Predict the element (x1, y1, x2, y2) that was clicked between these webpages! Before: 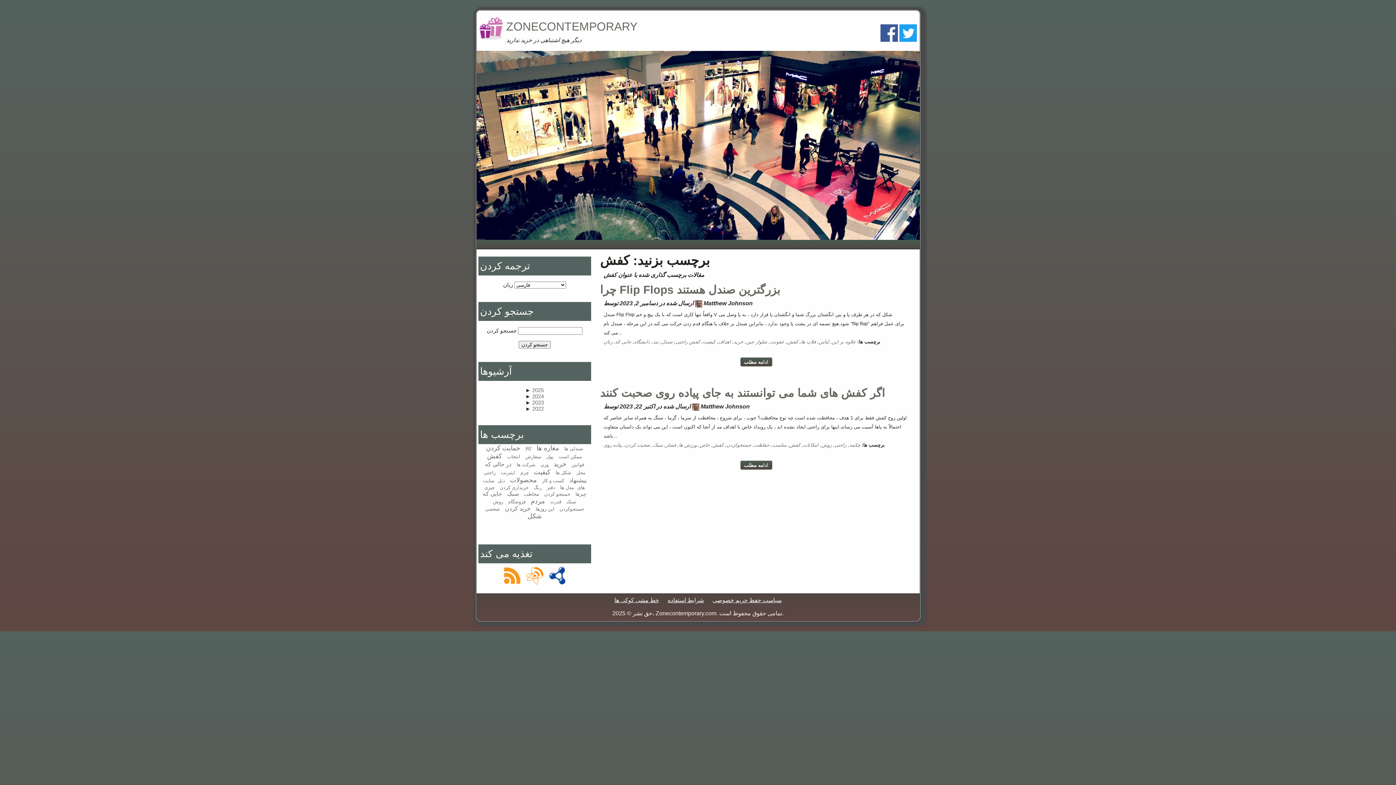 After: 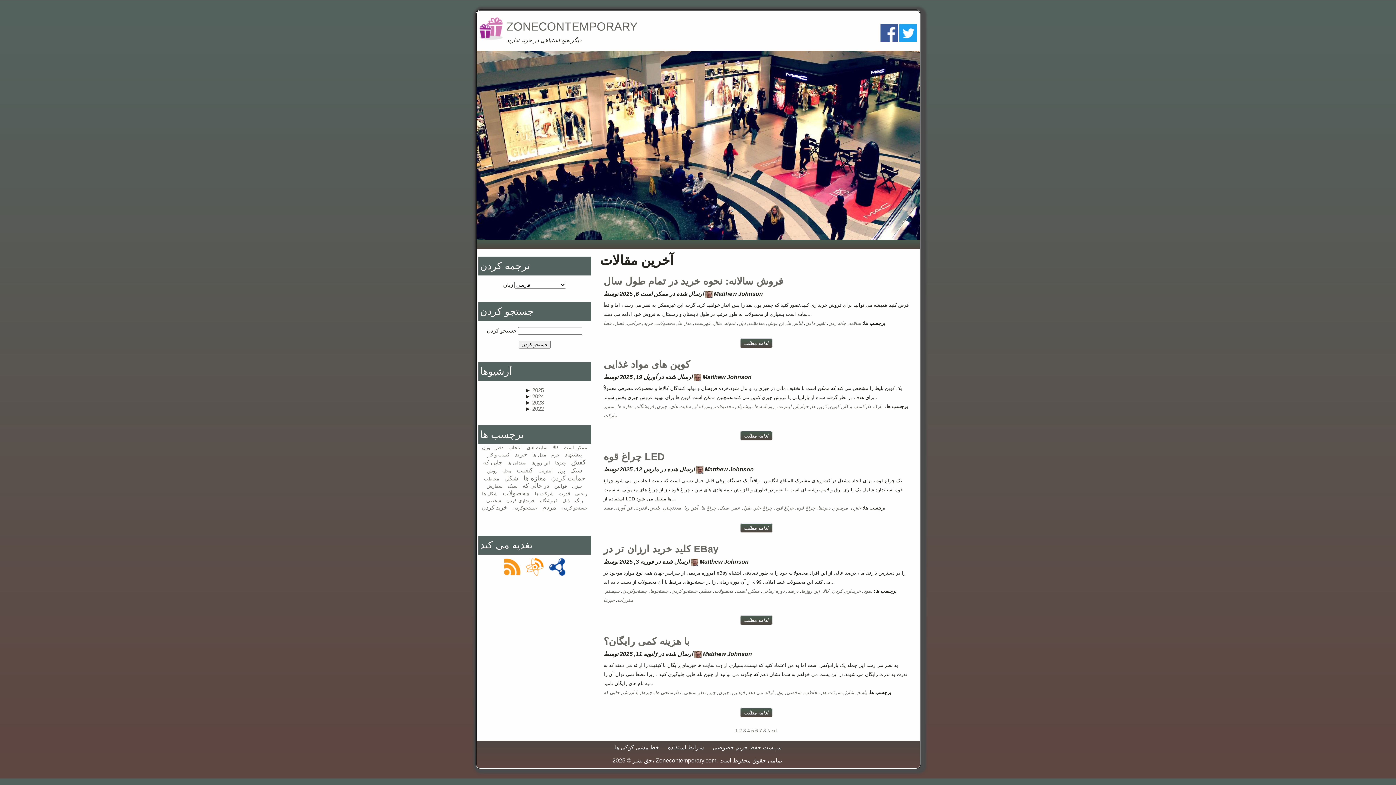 Action: bbox: (506, 20, 637, 33) label: ZONECONTEMPORARY